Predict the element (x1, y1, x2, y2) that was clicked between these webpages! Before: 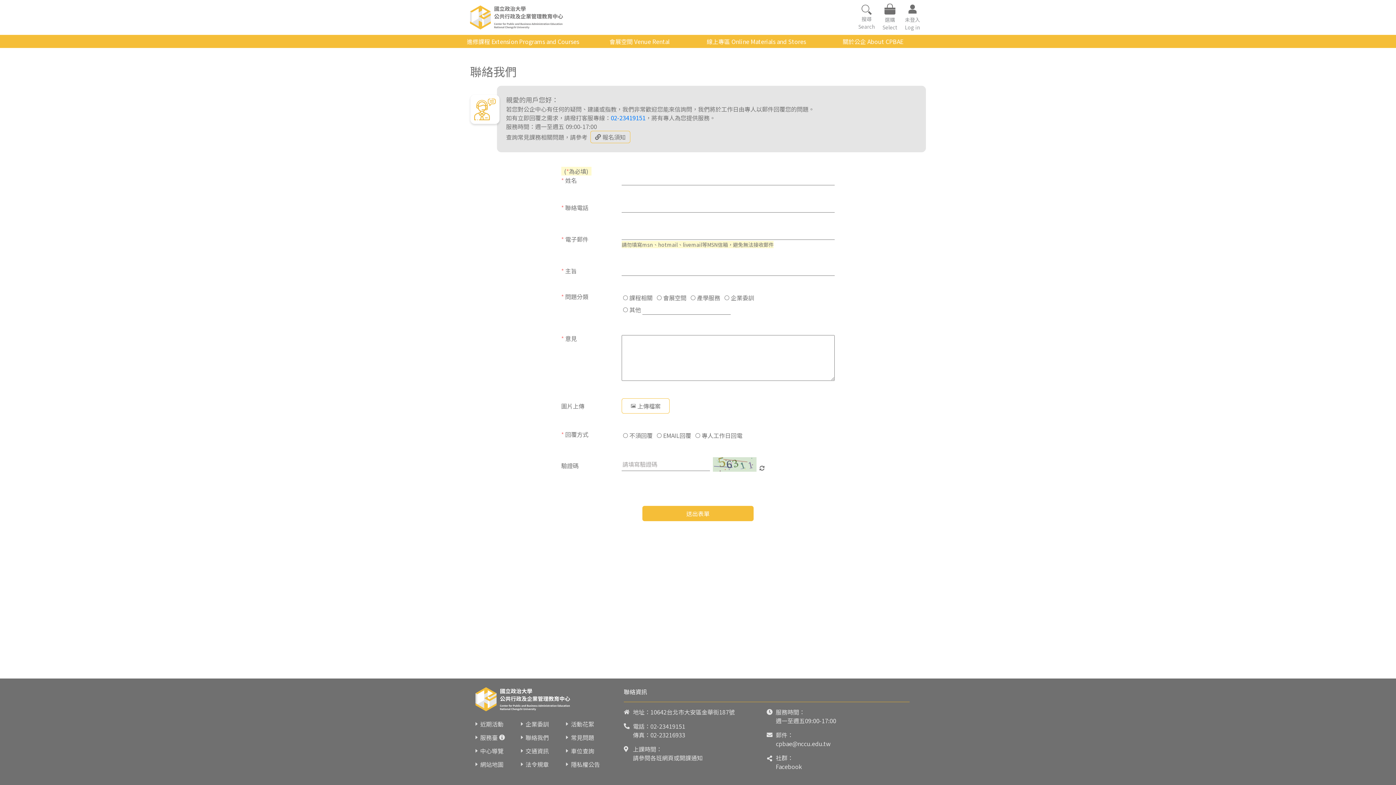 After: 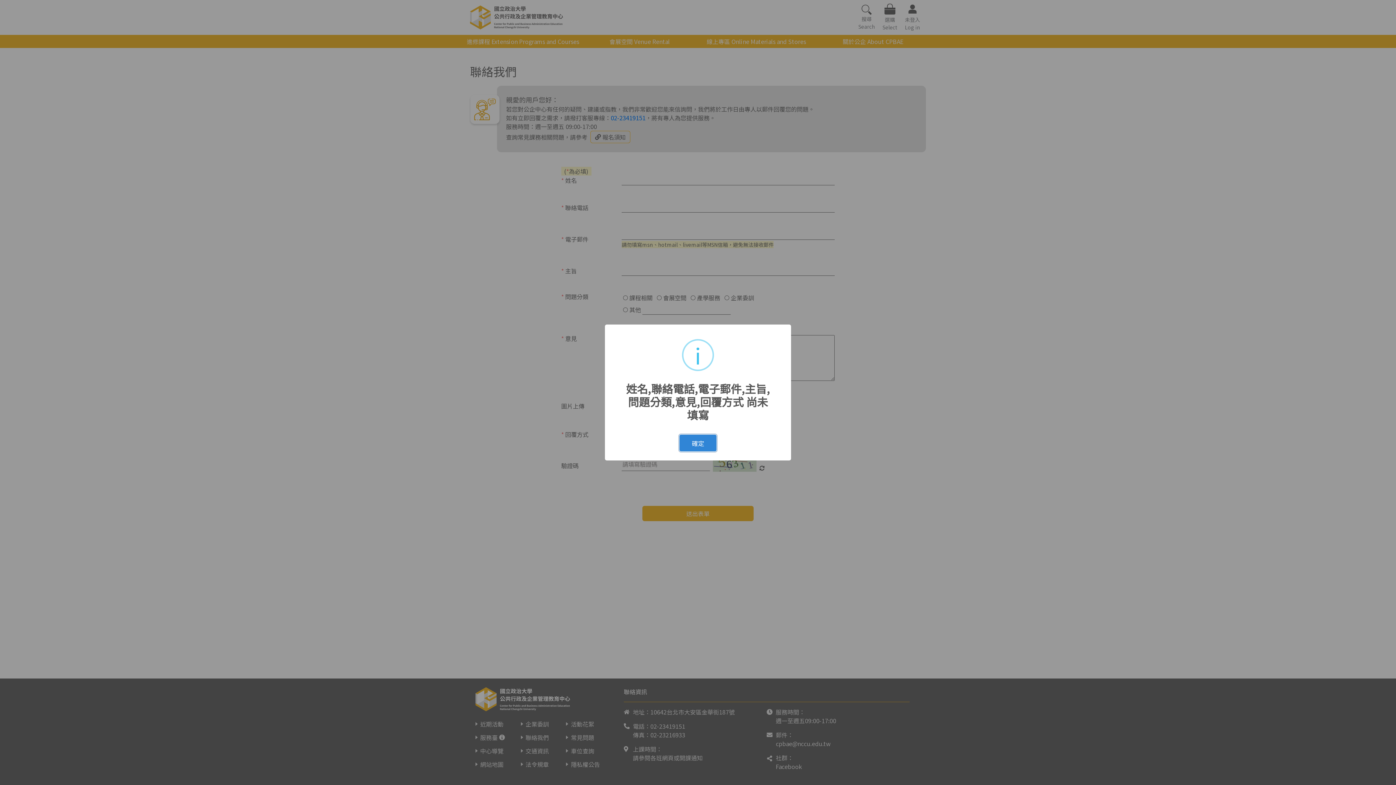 Action: label: 送出表單 bbox: (642, 506, 753, 521)